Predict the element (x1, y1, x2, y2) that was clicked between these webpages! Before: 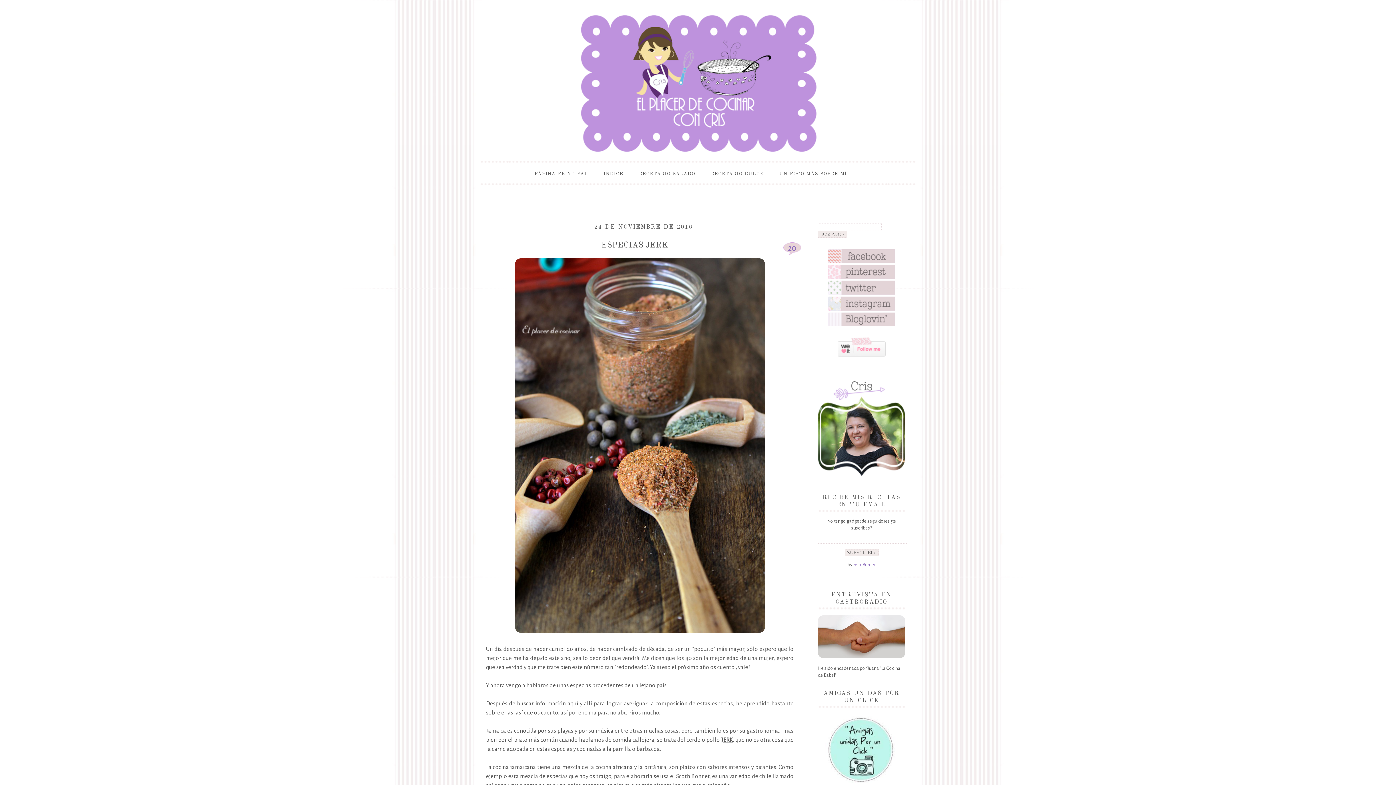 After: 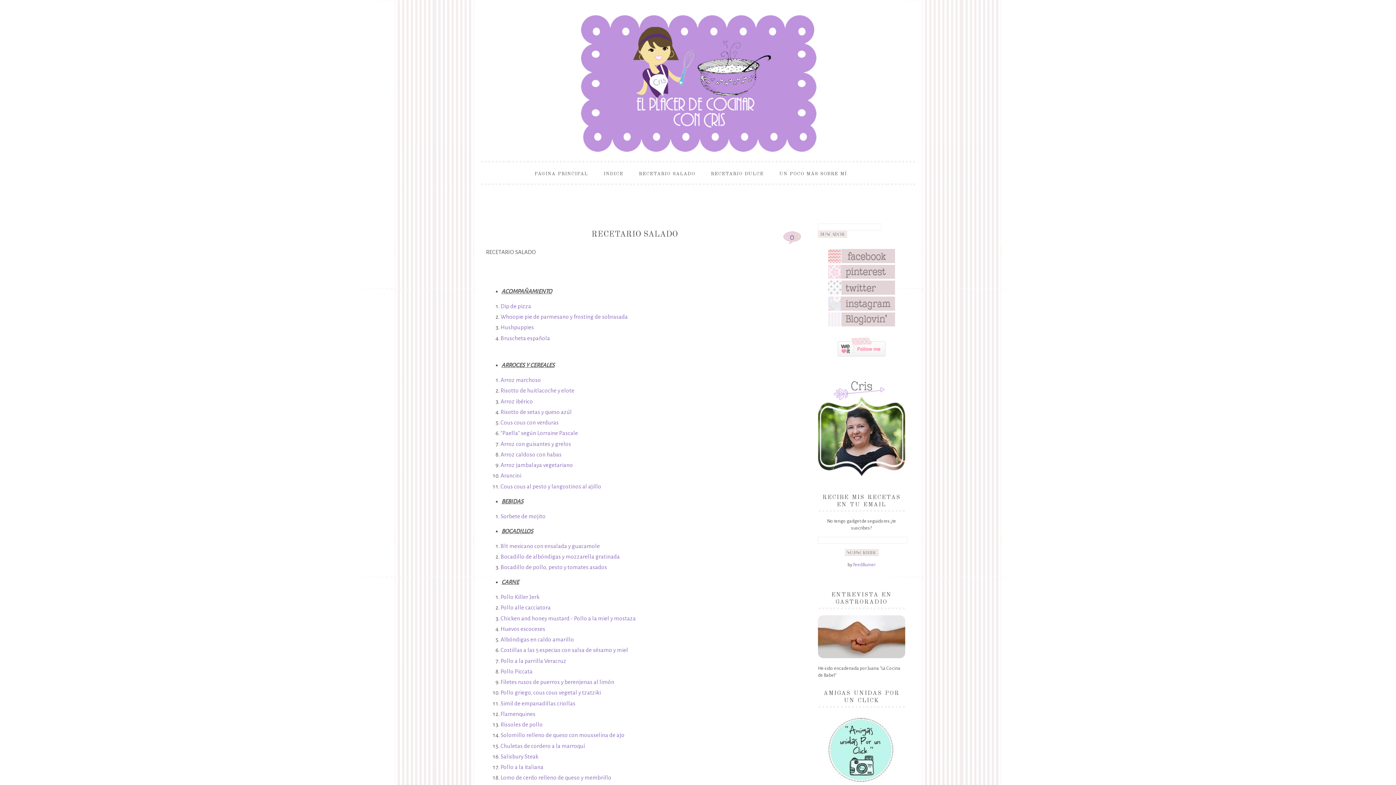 Action: bbox: (639, 162, 695, 185) label: RECETARIO SALADO